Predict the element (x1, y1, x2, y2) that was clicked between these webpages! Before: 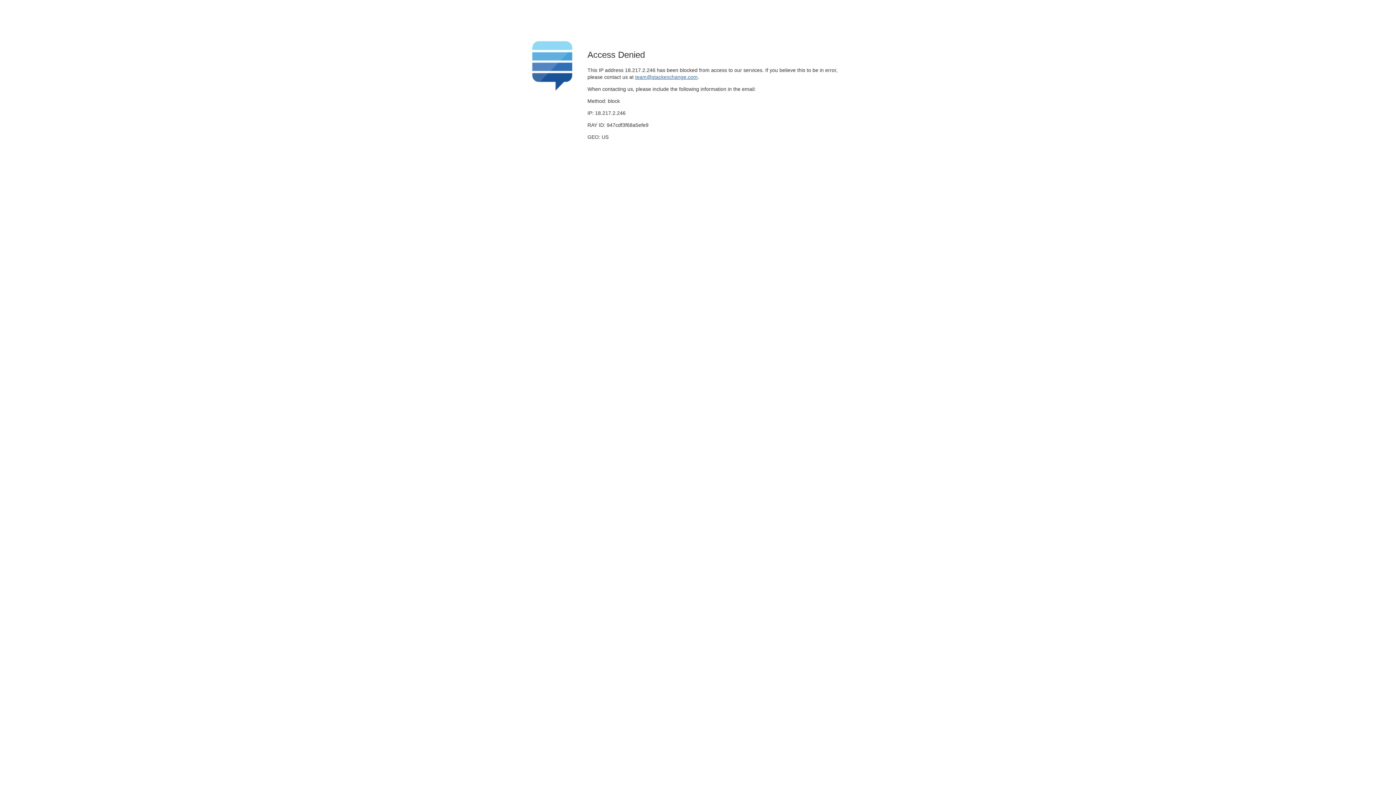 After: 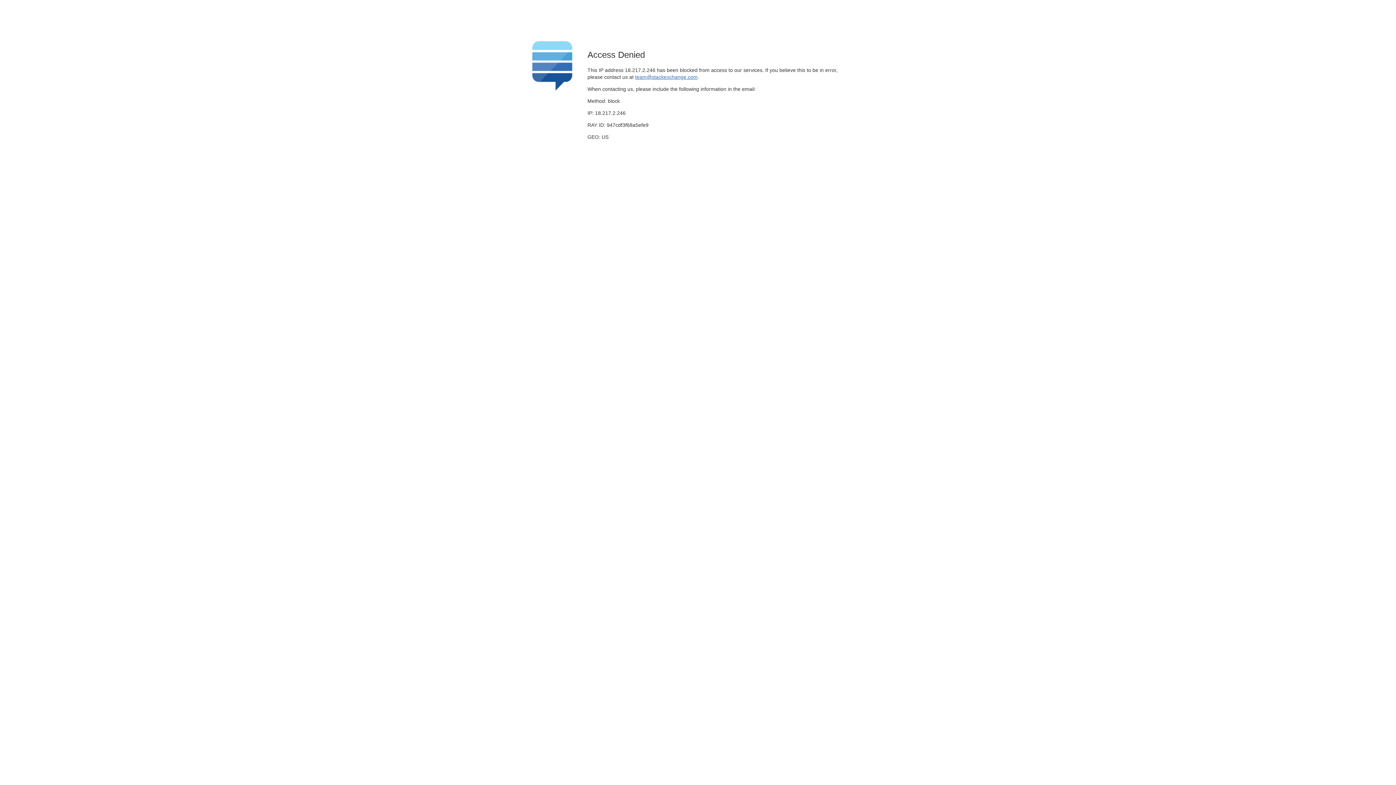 Action: label: team@stackexchange.com bbox: (635, 74, 697, 79)